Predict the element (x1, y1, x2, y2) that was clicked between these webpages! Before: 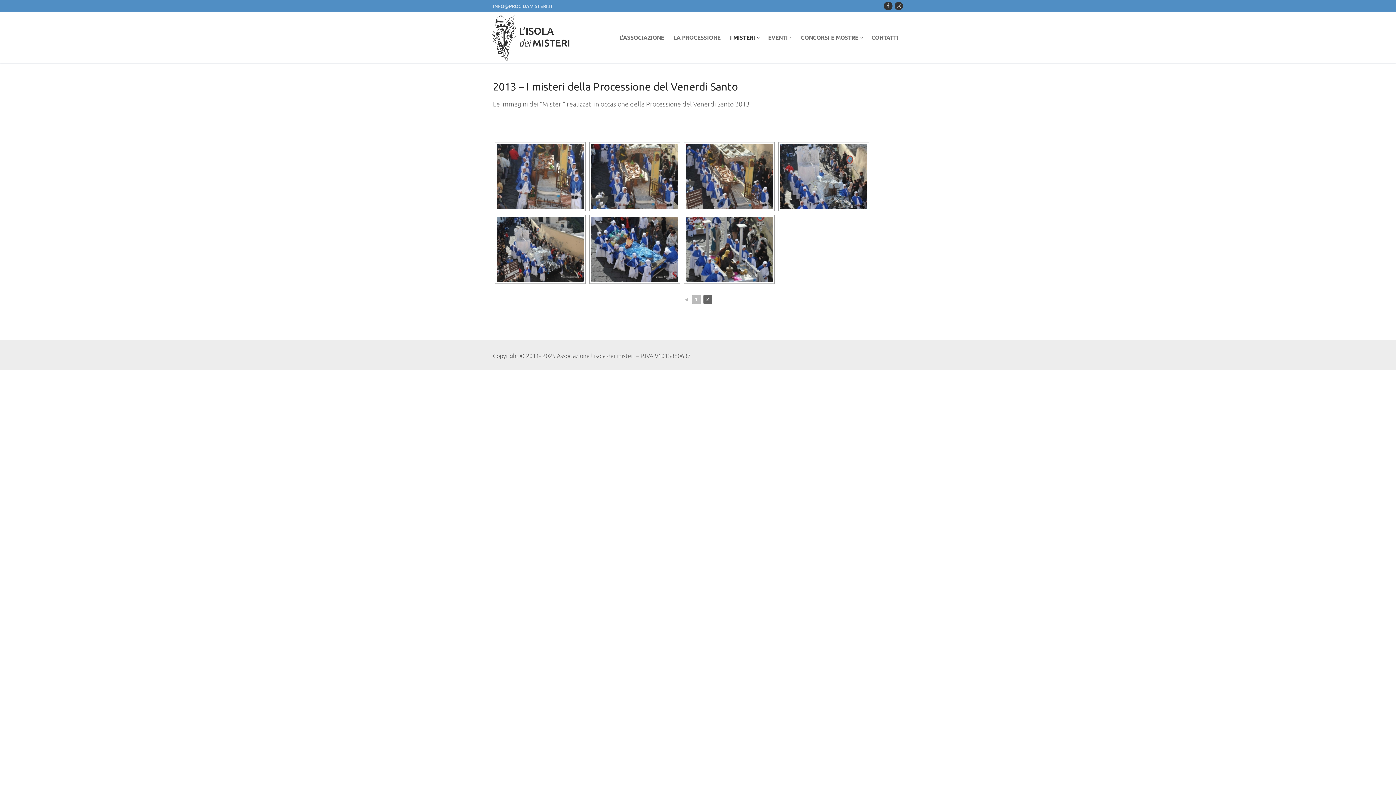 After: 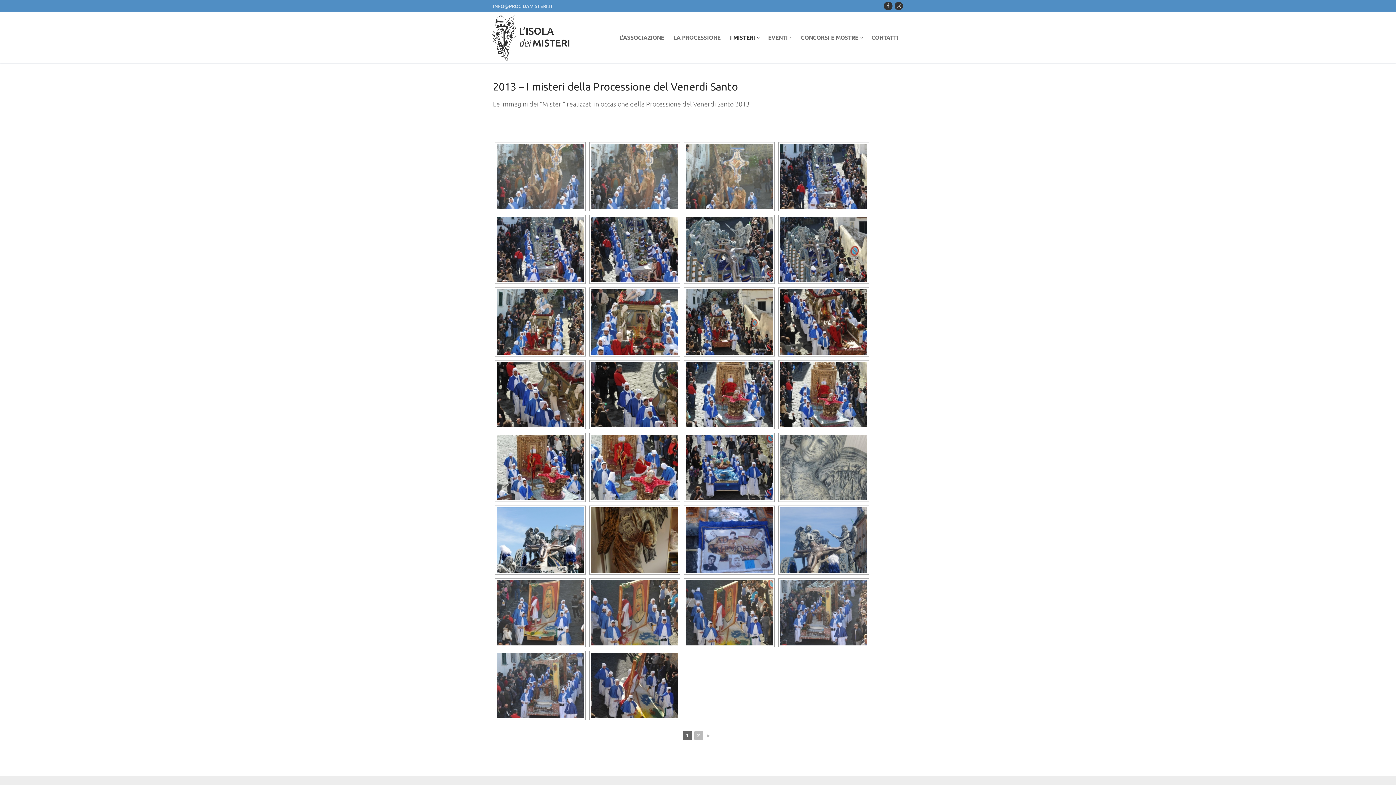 Action: label: 1 bbox: (692, 295, 700, 303)